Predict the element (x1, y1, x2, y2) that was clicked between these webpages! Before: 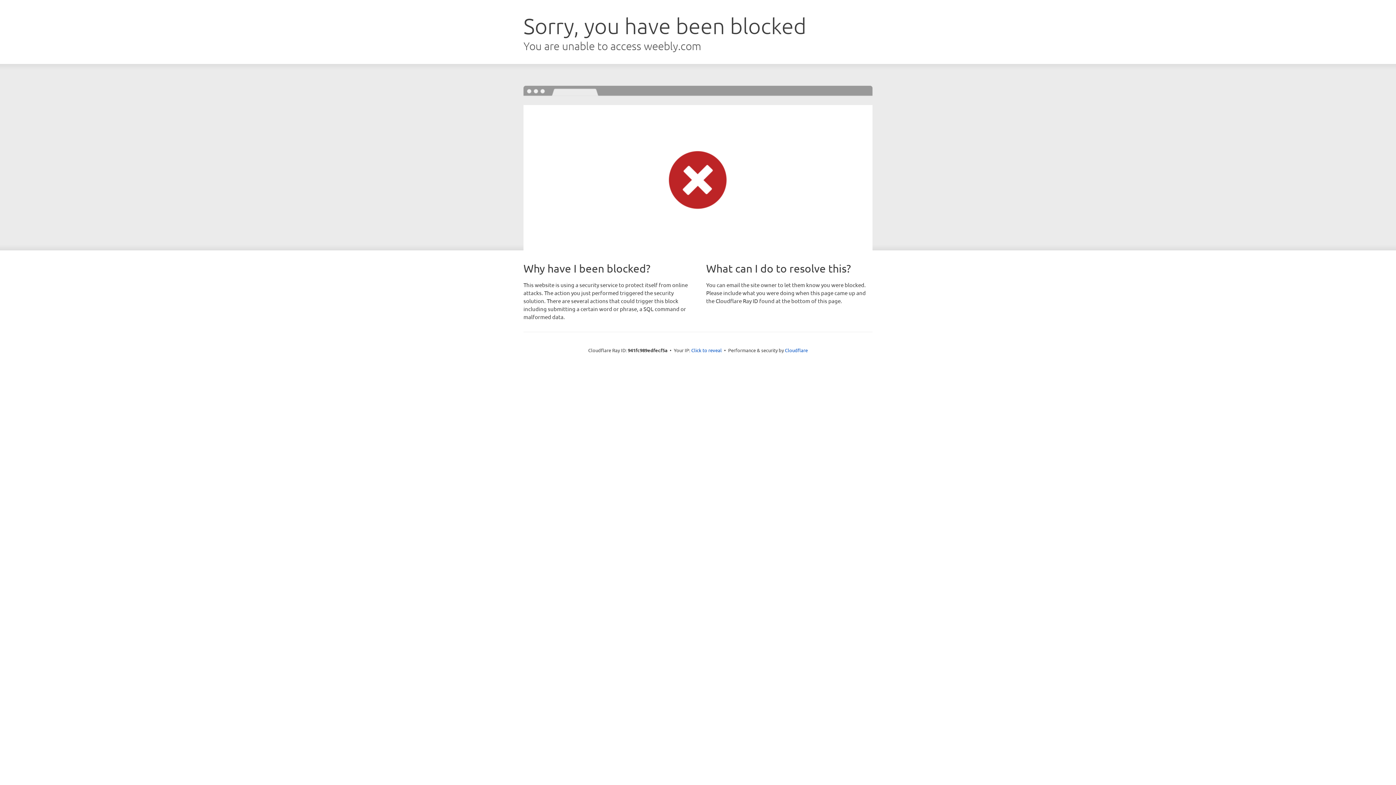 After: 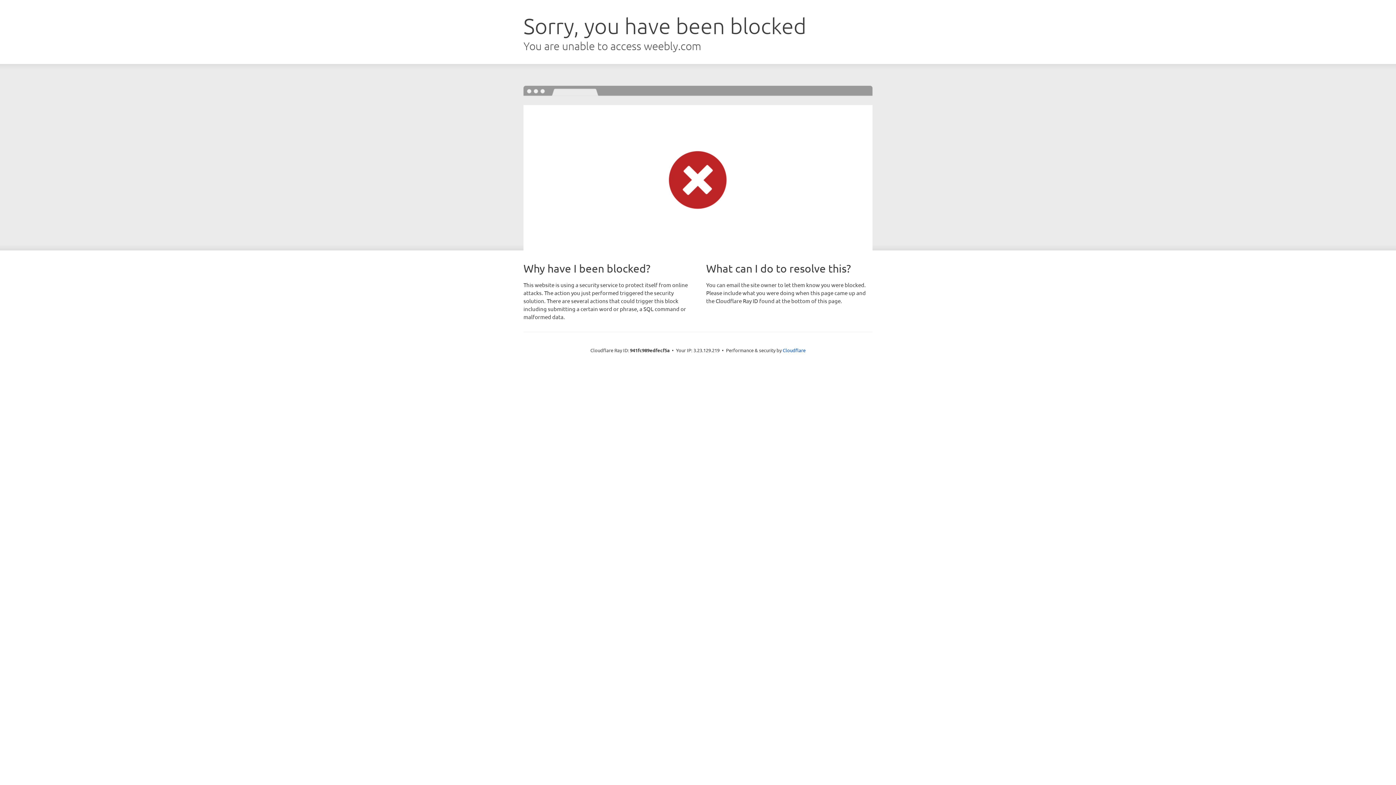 Action: label: Click to reveal bbox: (691, 346, 722, 353)